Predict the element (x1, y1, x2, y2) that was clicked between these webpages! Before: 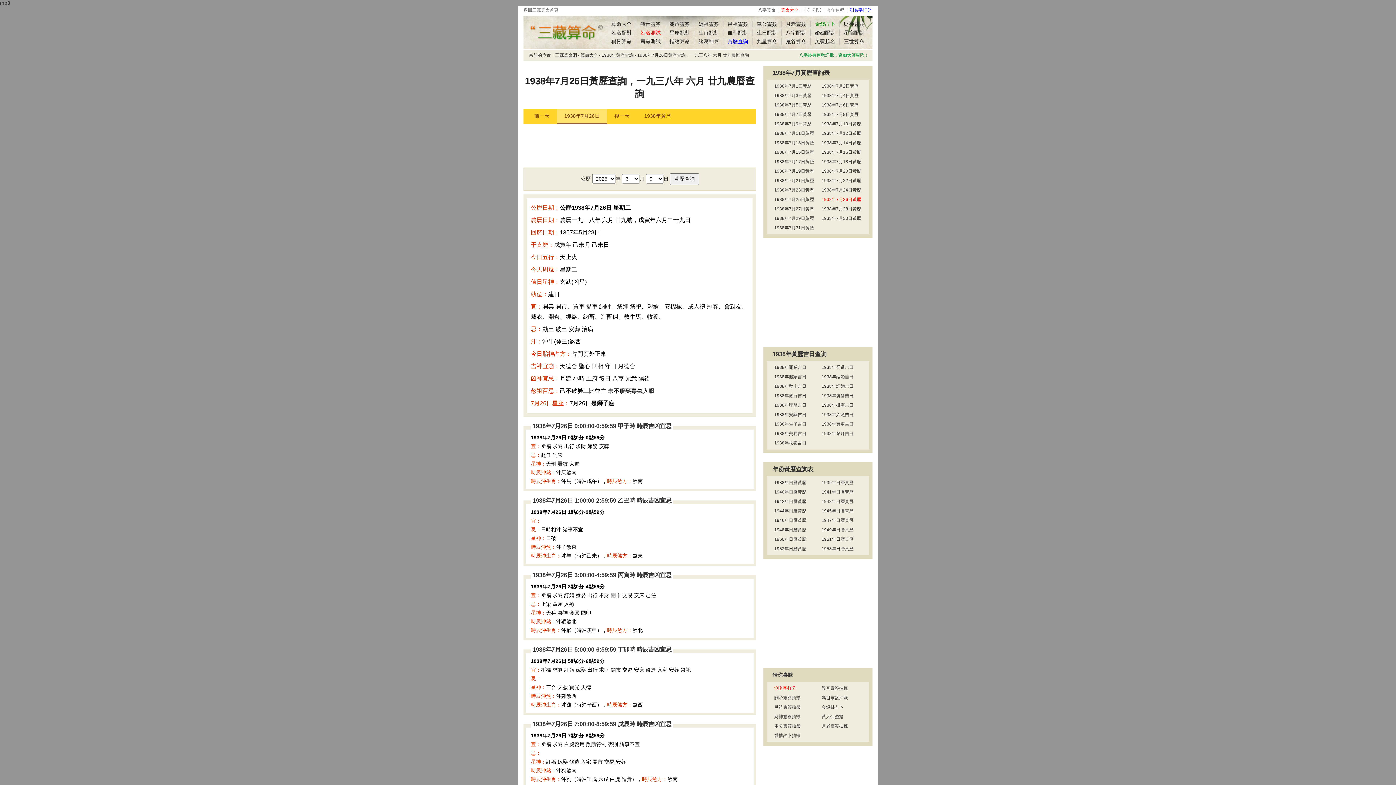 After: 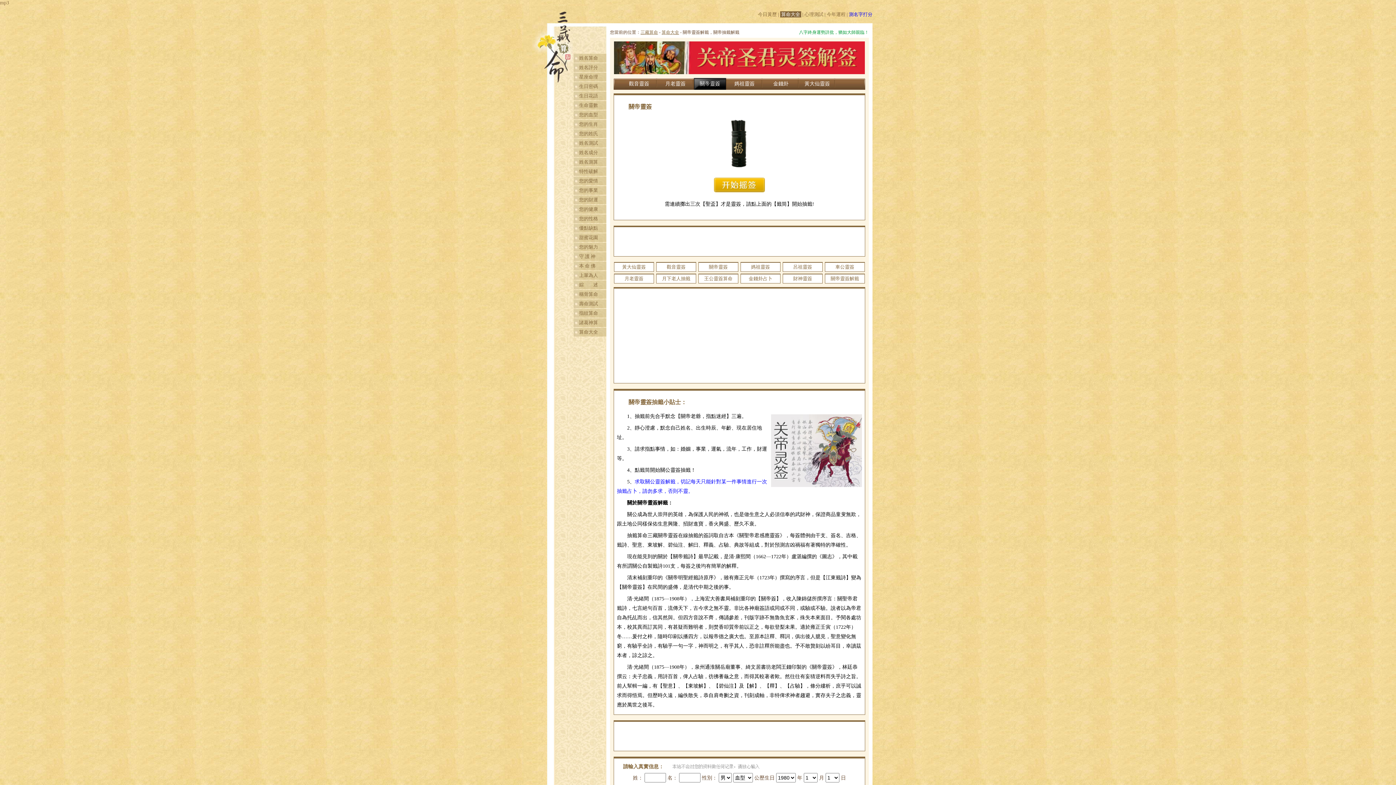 Action: label: 關帝靈簽 bbox: (669, 21, 690, 26)